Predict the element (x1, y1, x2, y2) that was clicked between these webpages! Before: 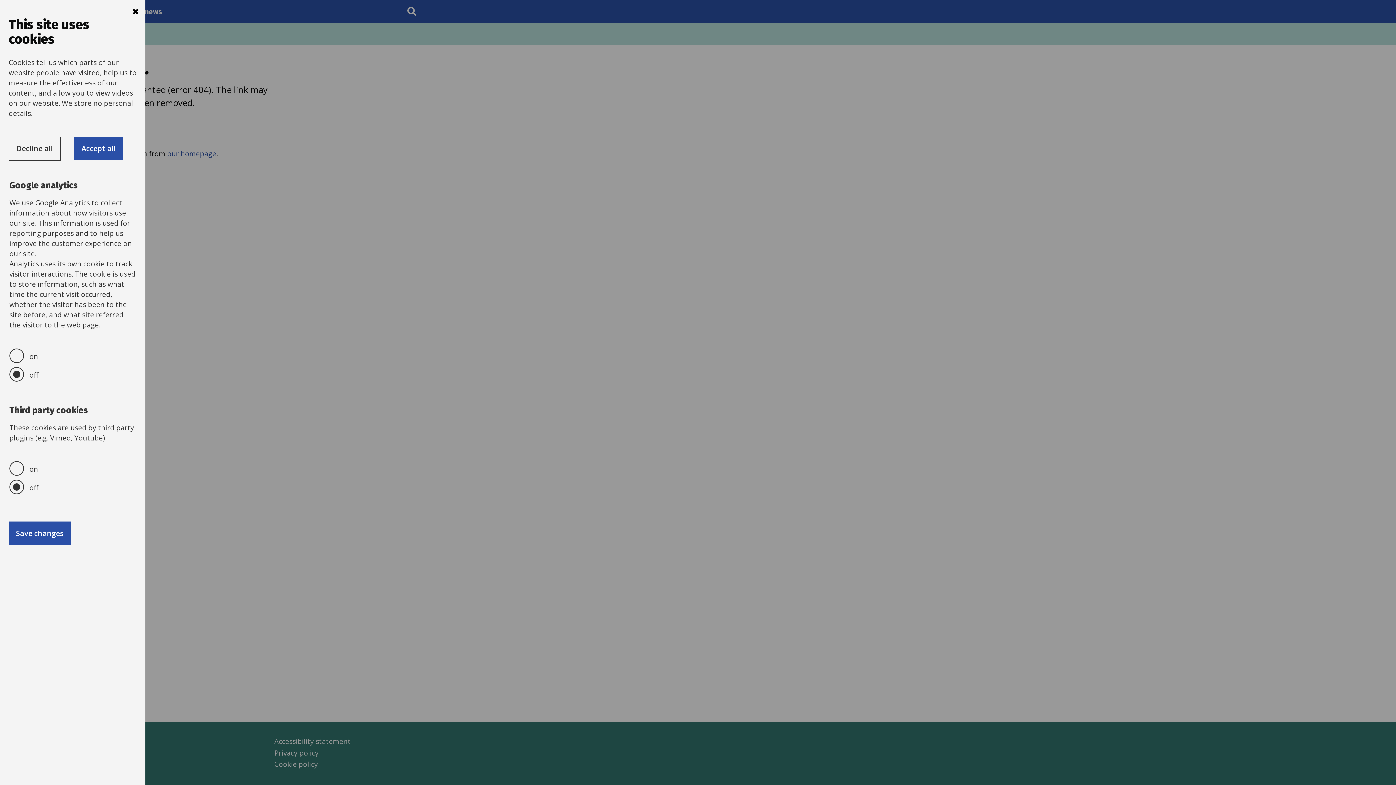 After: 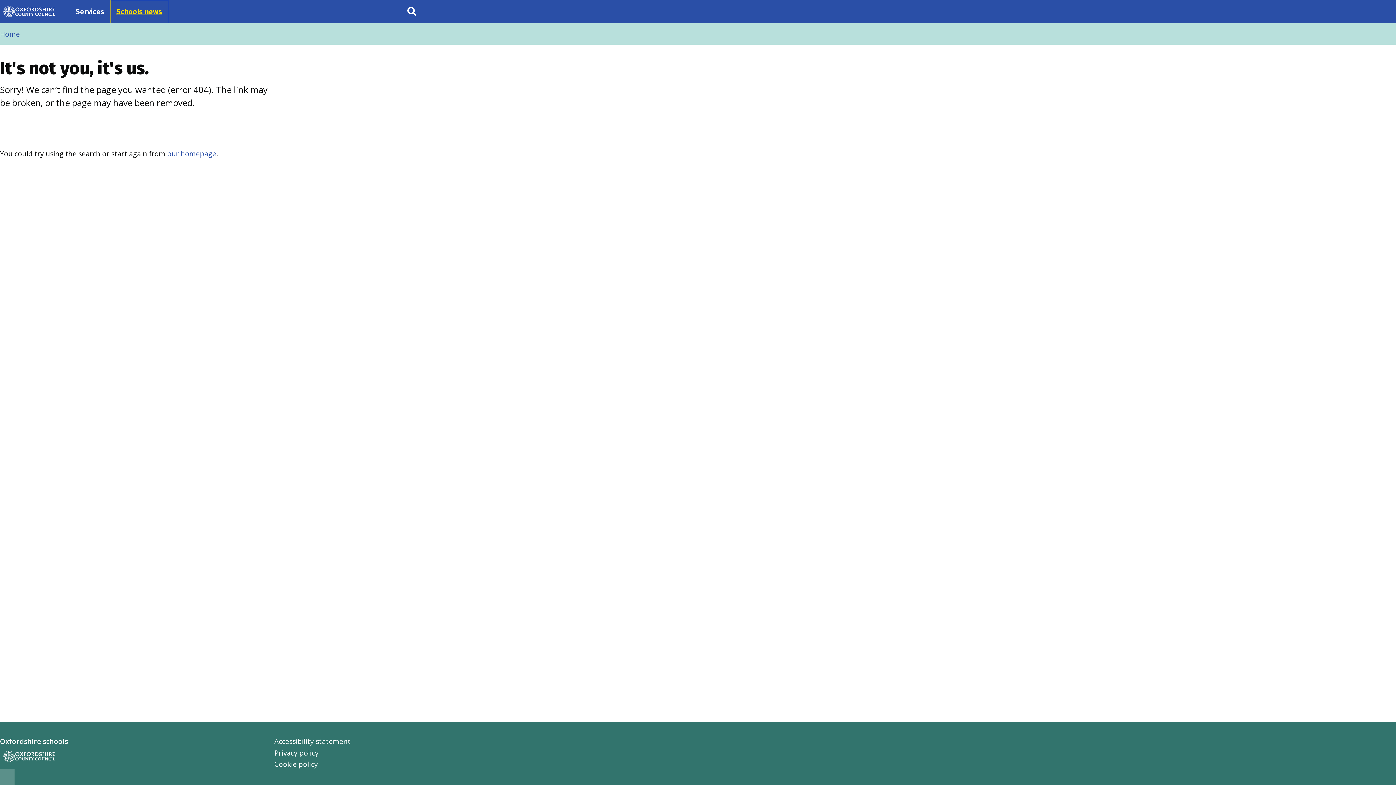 Action: bbox: (130, 5, 140, 18)